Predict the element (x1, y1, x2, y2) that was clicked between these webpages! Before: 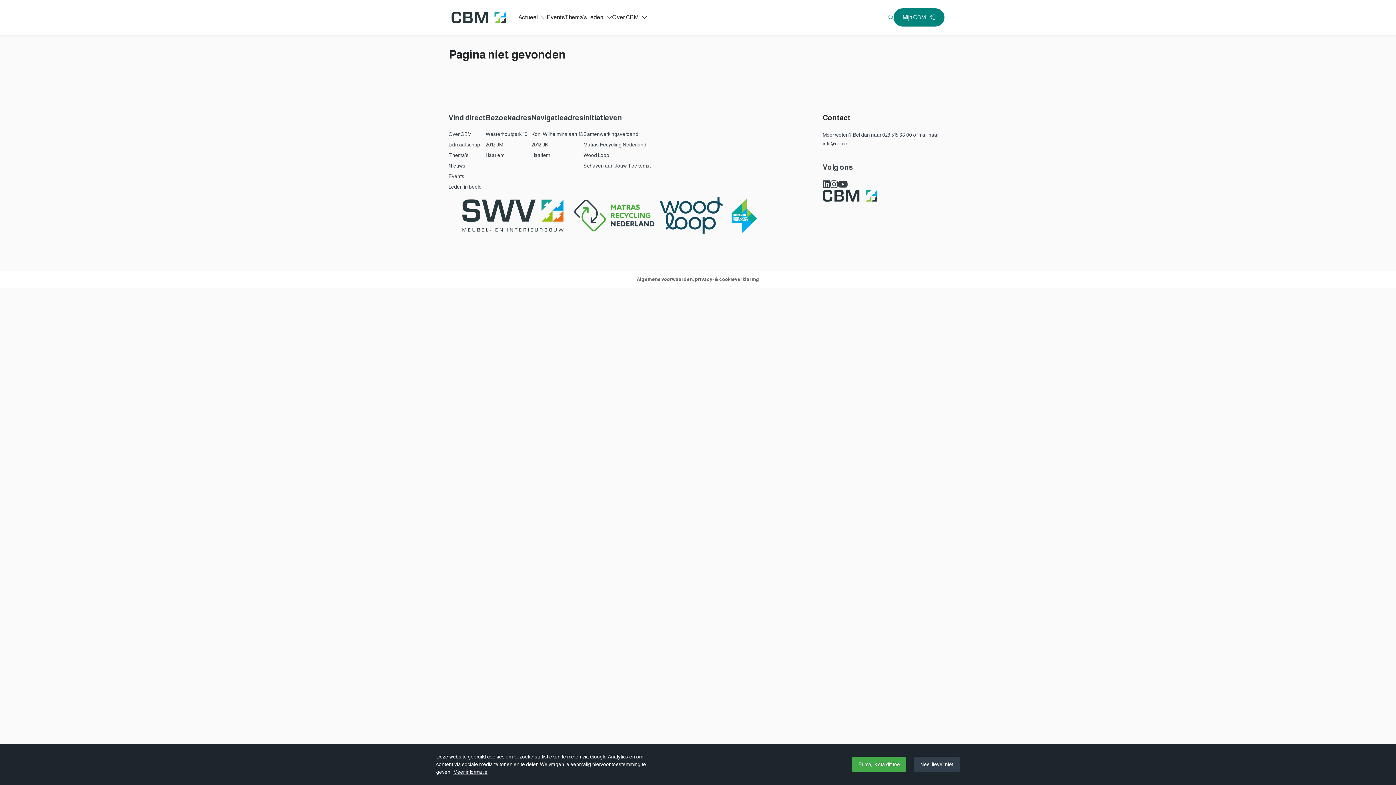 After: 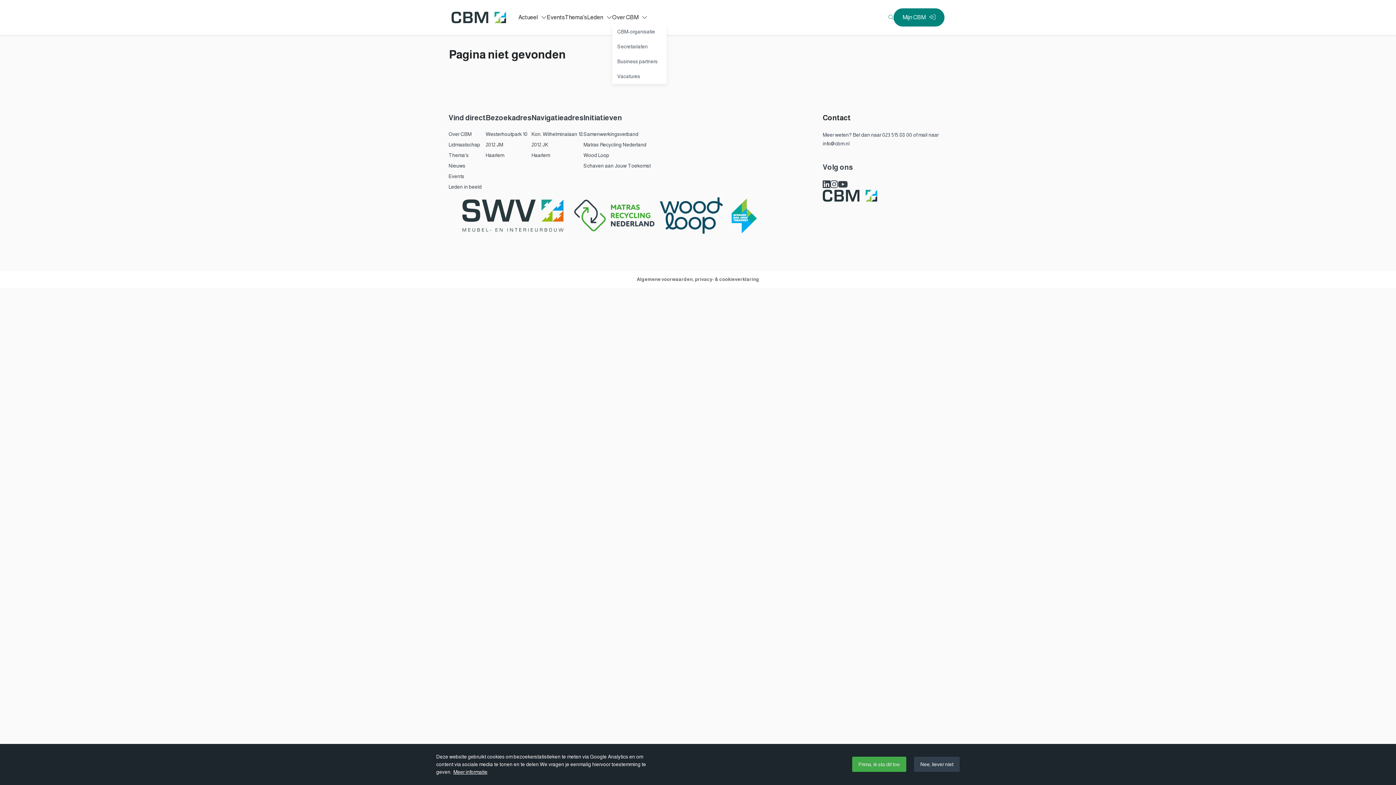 Action: label: Over CBM  bbox: (612, 14, 647, 20)